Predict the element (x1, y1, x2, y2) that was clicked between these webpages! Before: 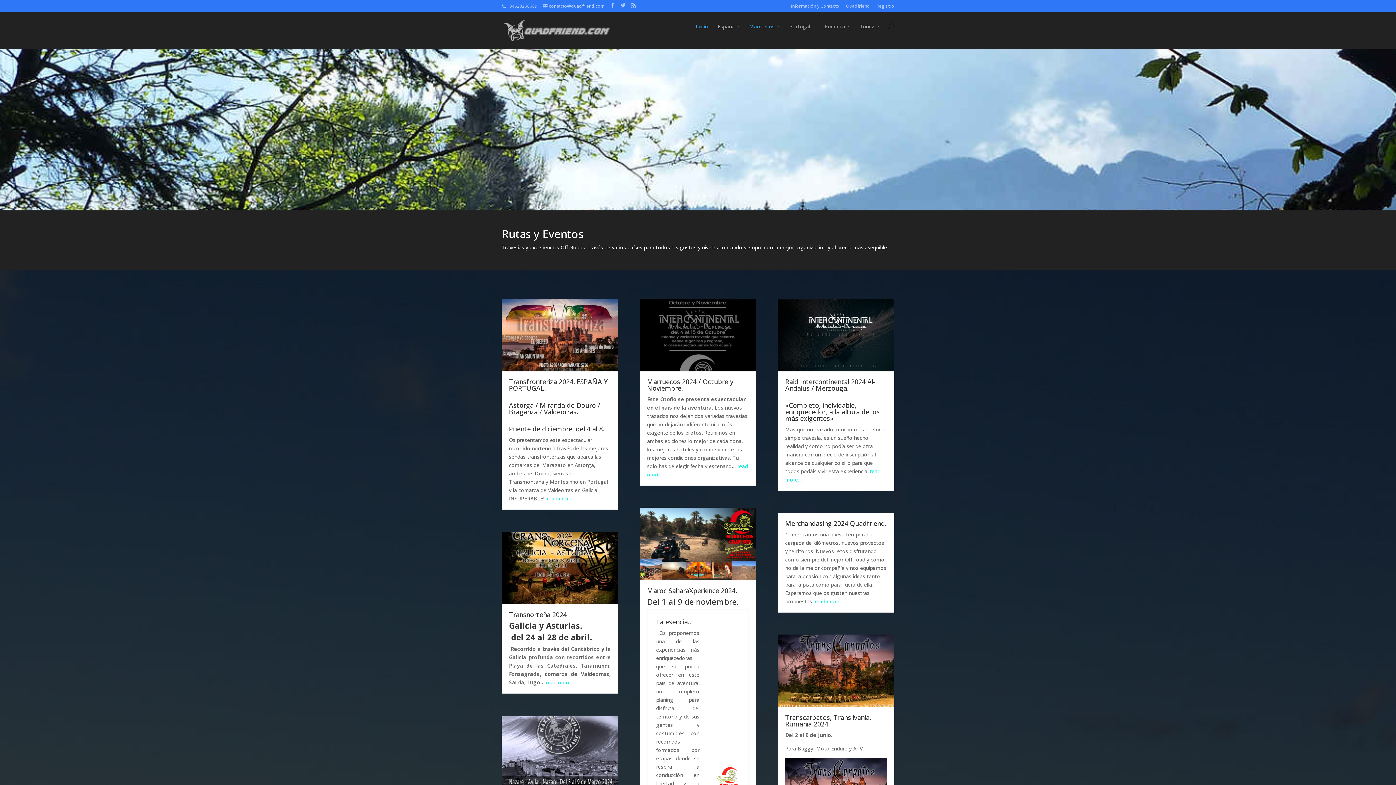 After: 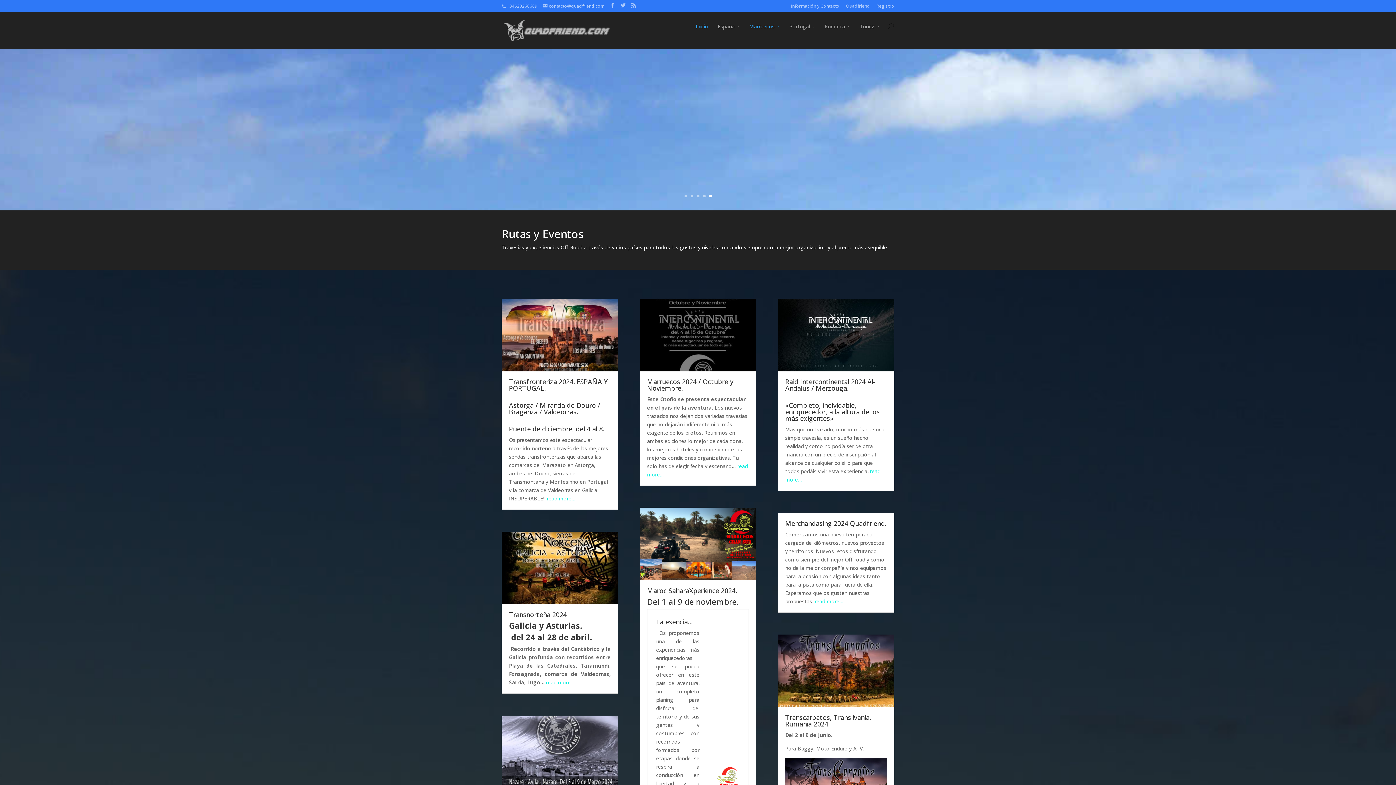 Action: bbox: (709, 194, 711, 197) label: 5